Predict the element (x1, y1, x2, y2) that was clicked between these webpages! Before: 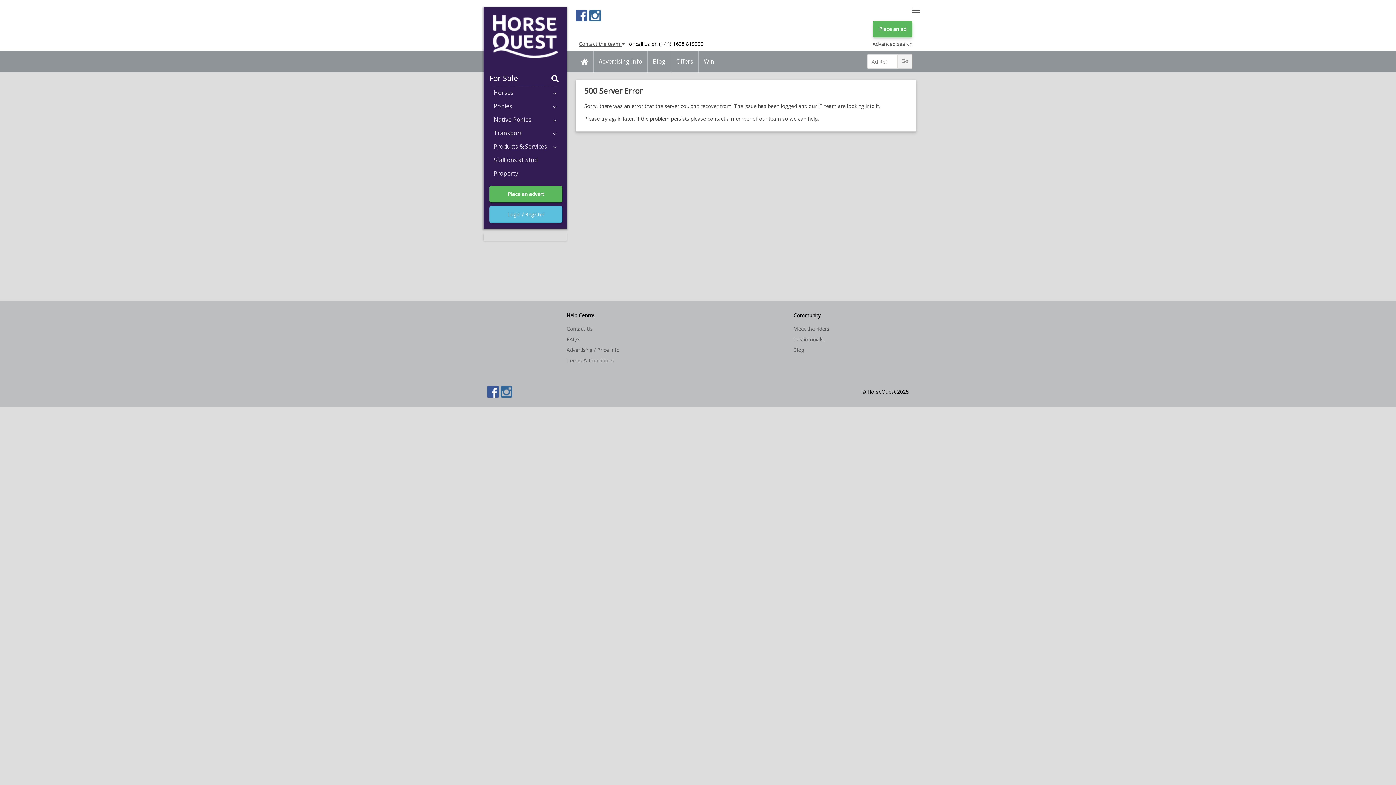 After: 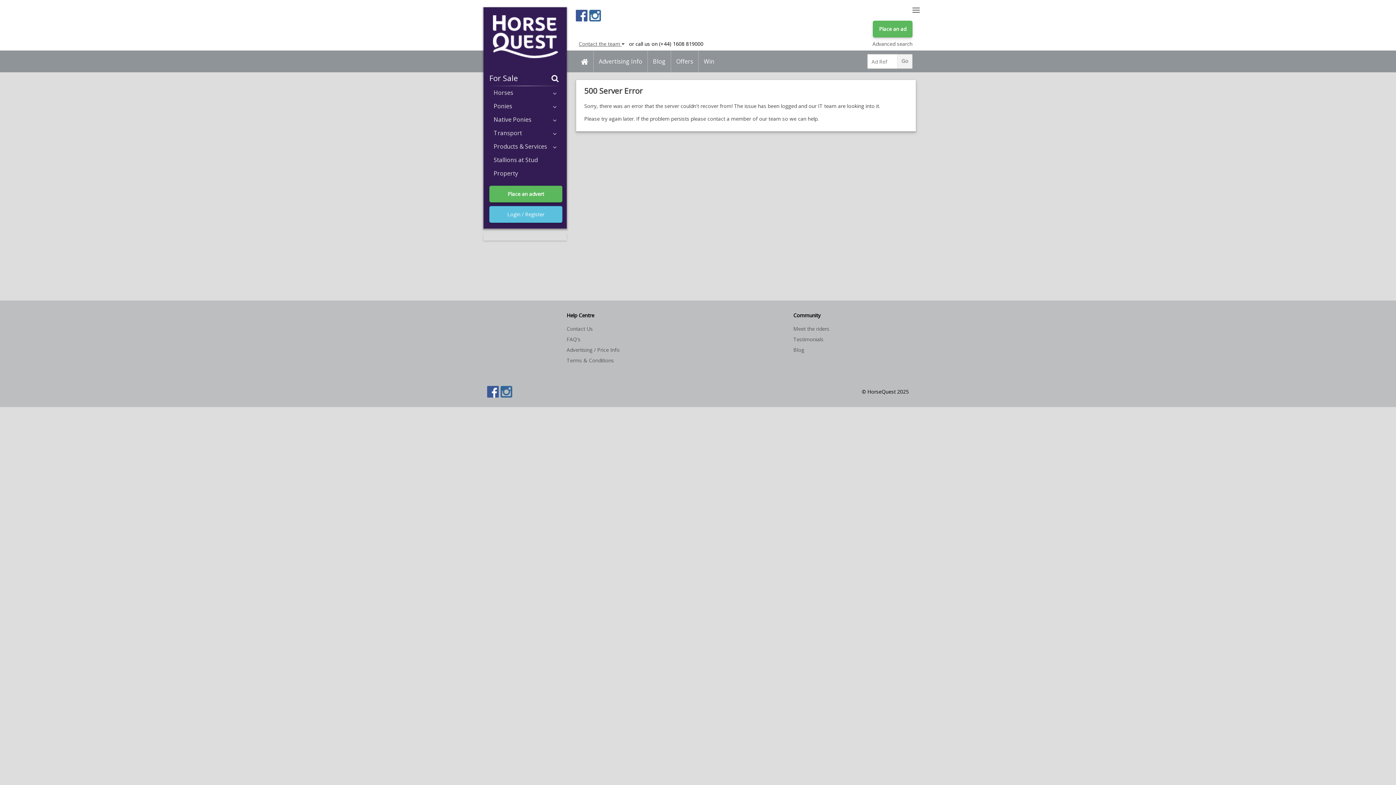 Action: bbox: (500, 386, 512, 401)